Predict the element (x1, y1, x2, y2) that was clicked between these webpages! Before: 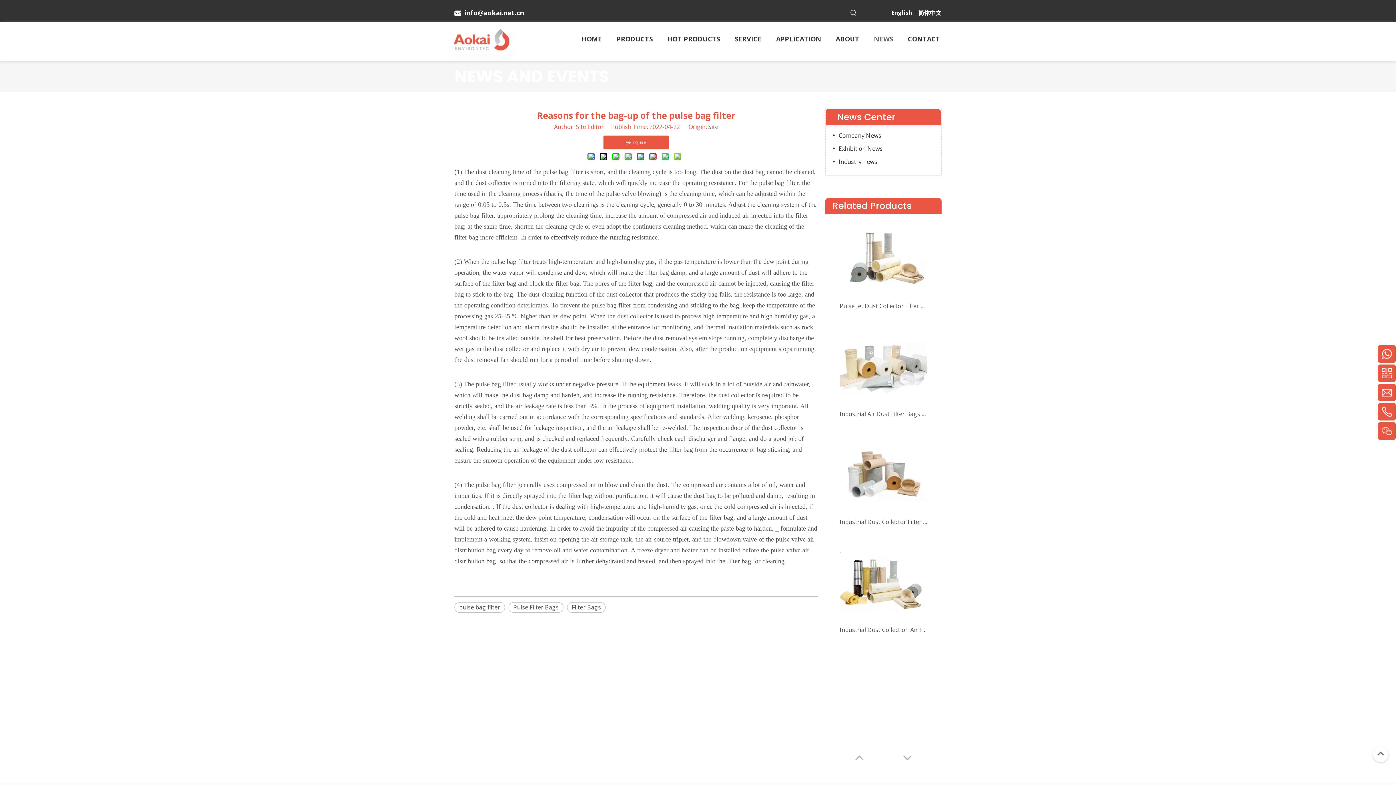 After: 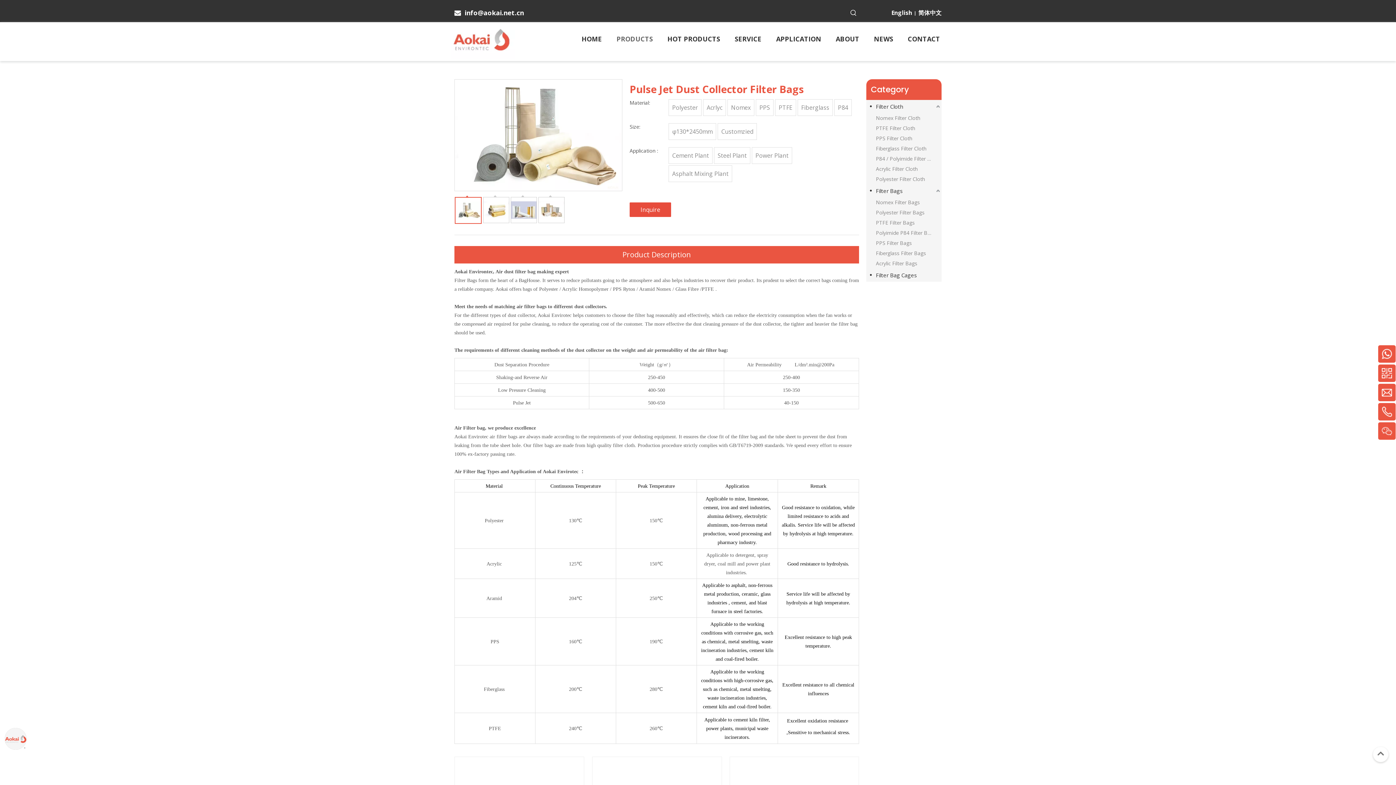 Action: bbox: (840, 301, 927, 311) label: Pulse Jet Dust Collector Filter Bags